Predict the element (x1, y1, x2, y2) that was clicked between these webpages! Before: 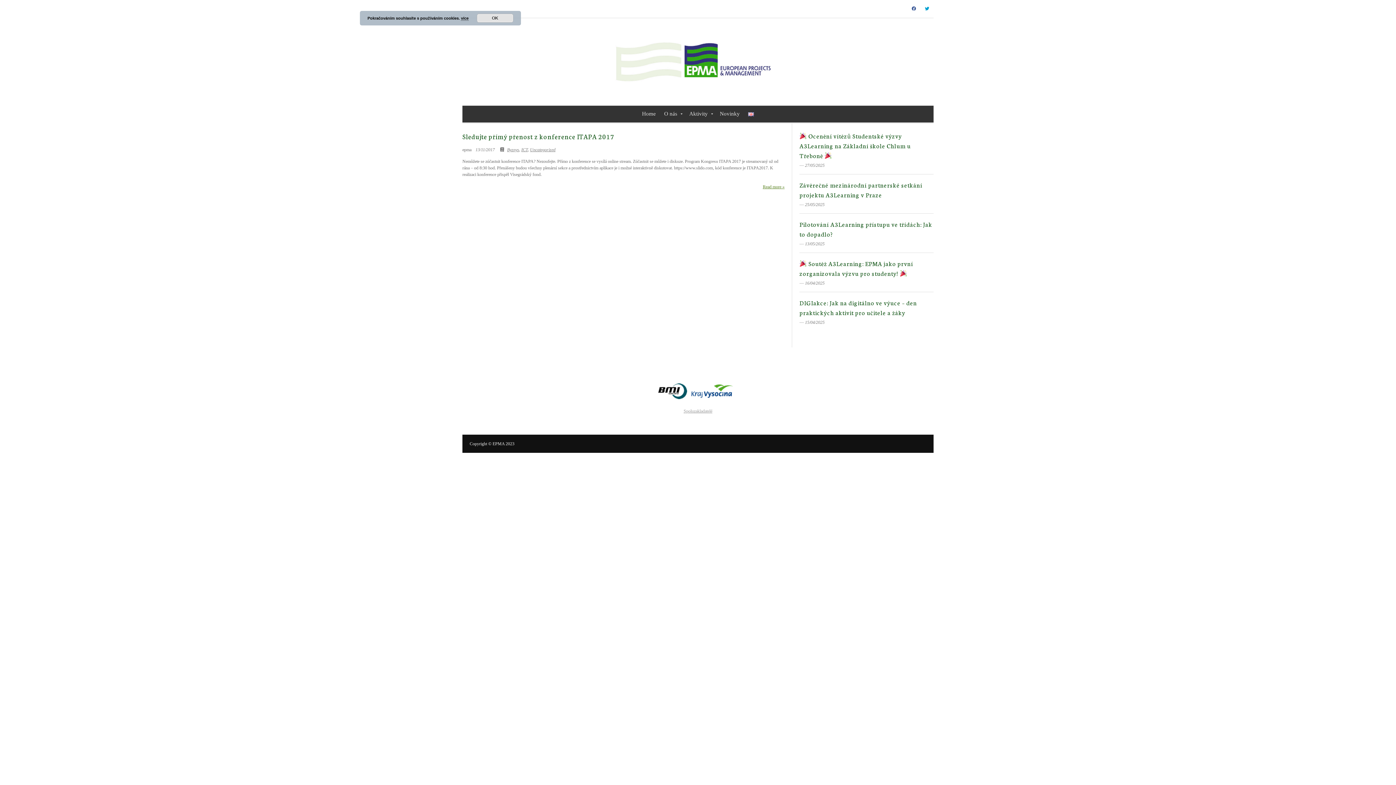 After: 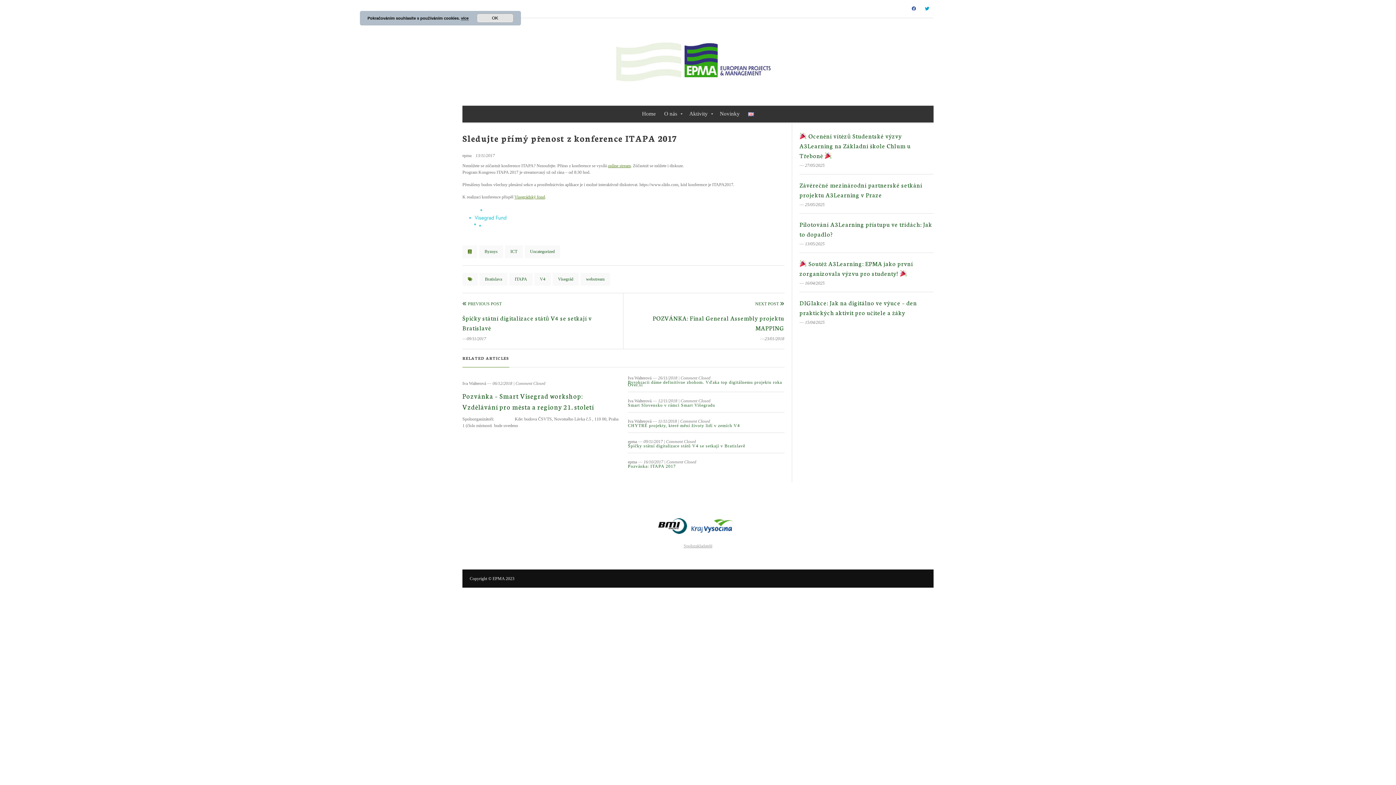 Action: label: Sledujte přímý přenost z konference ITAPA 2017 bbox: (462, 131, 614, 141)